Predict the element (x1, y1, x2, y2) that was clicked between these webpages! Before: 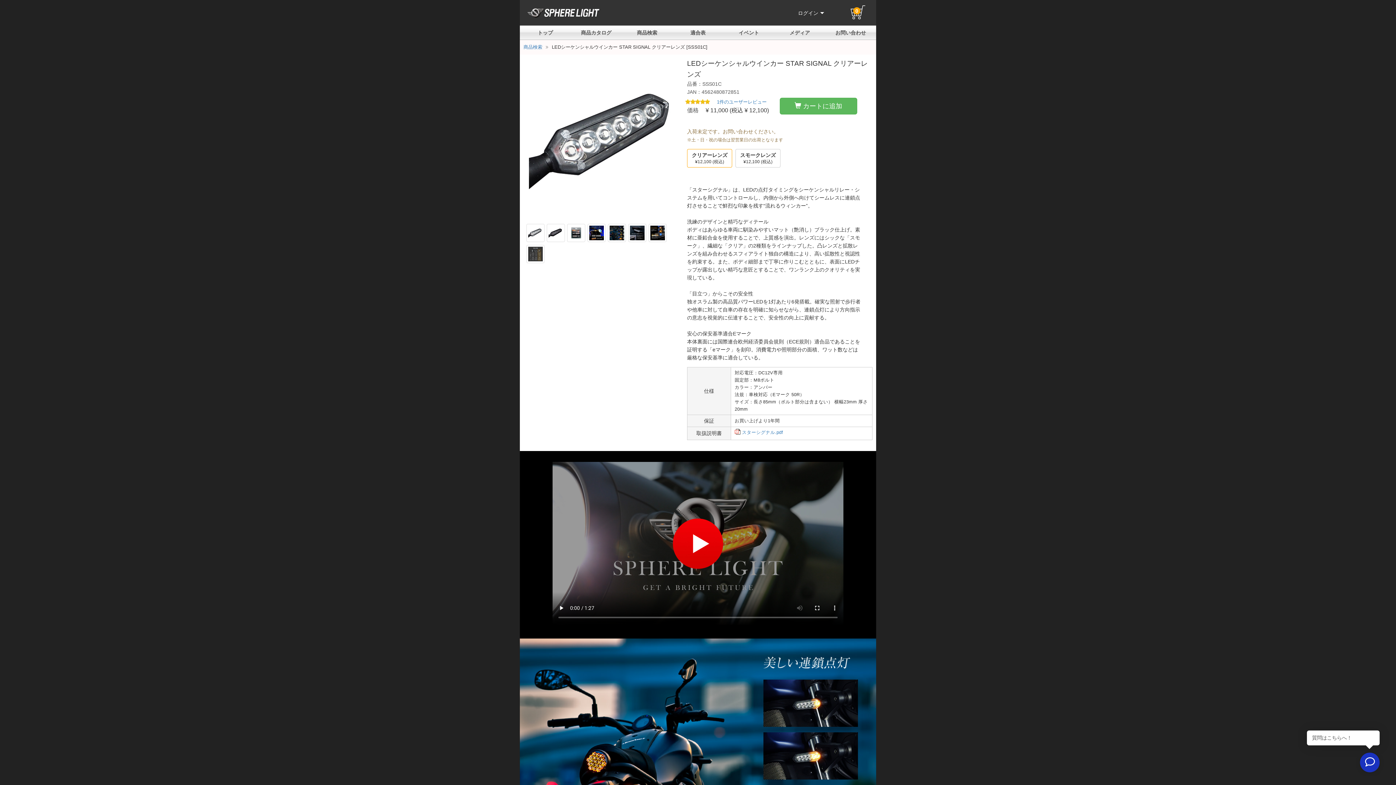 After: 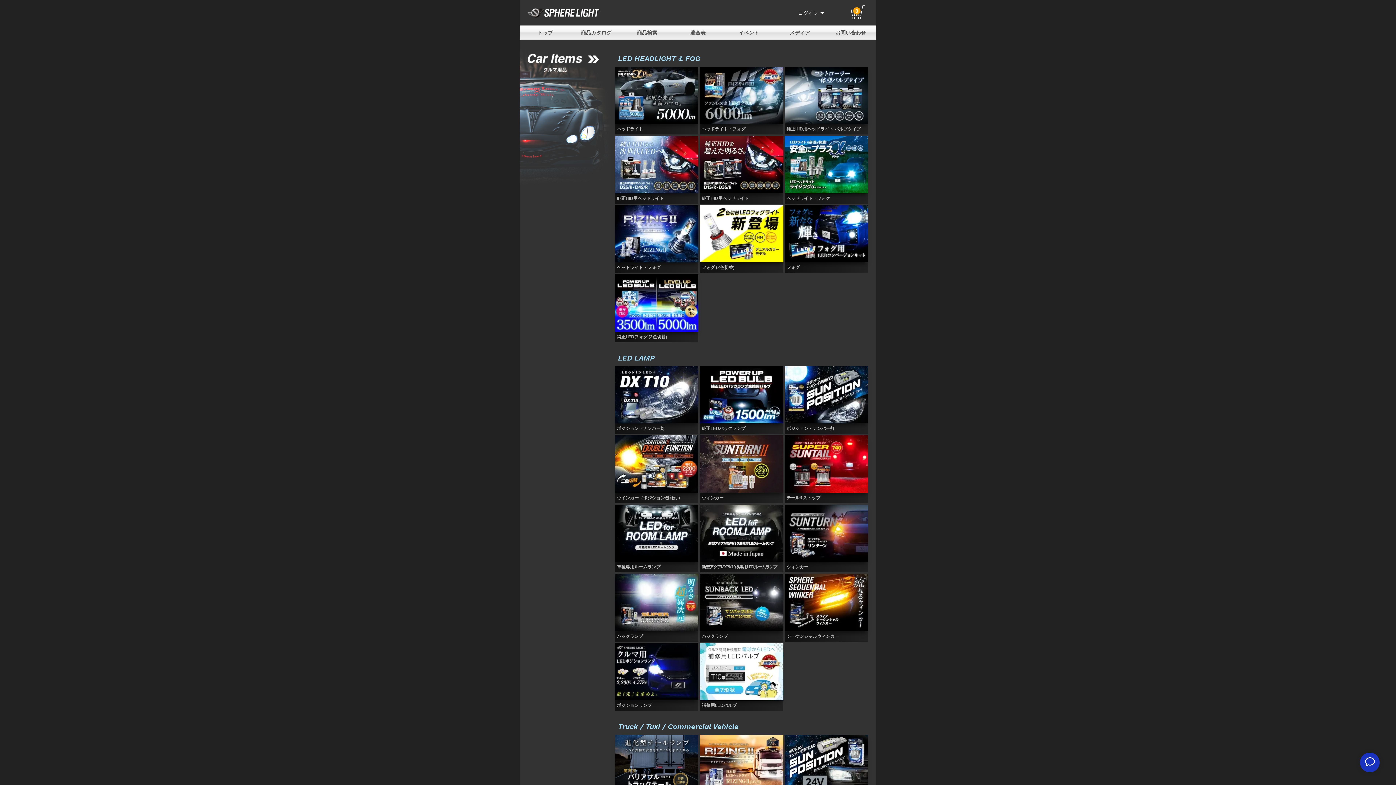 Action: bbox: (570, 25, 621, 40) label: 商品カタログ